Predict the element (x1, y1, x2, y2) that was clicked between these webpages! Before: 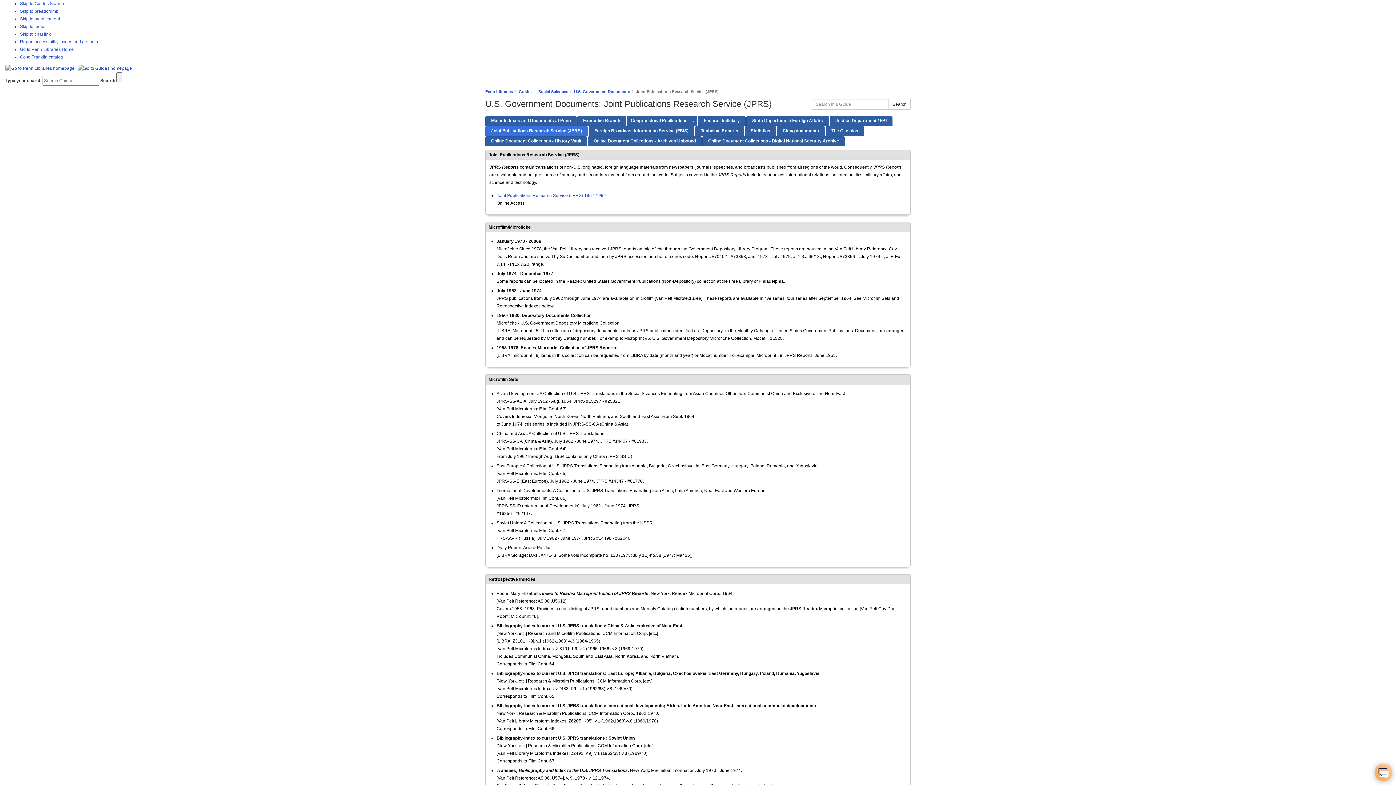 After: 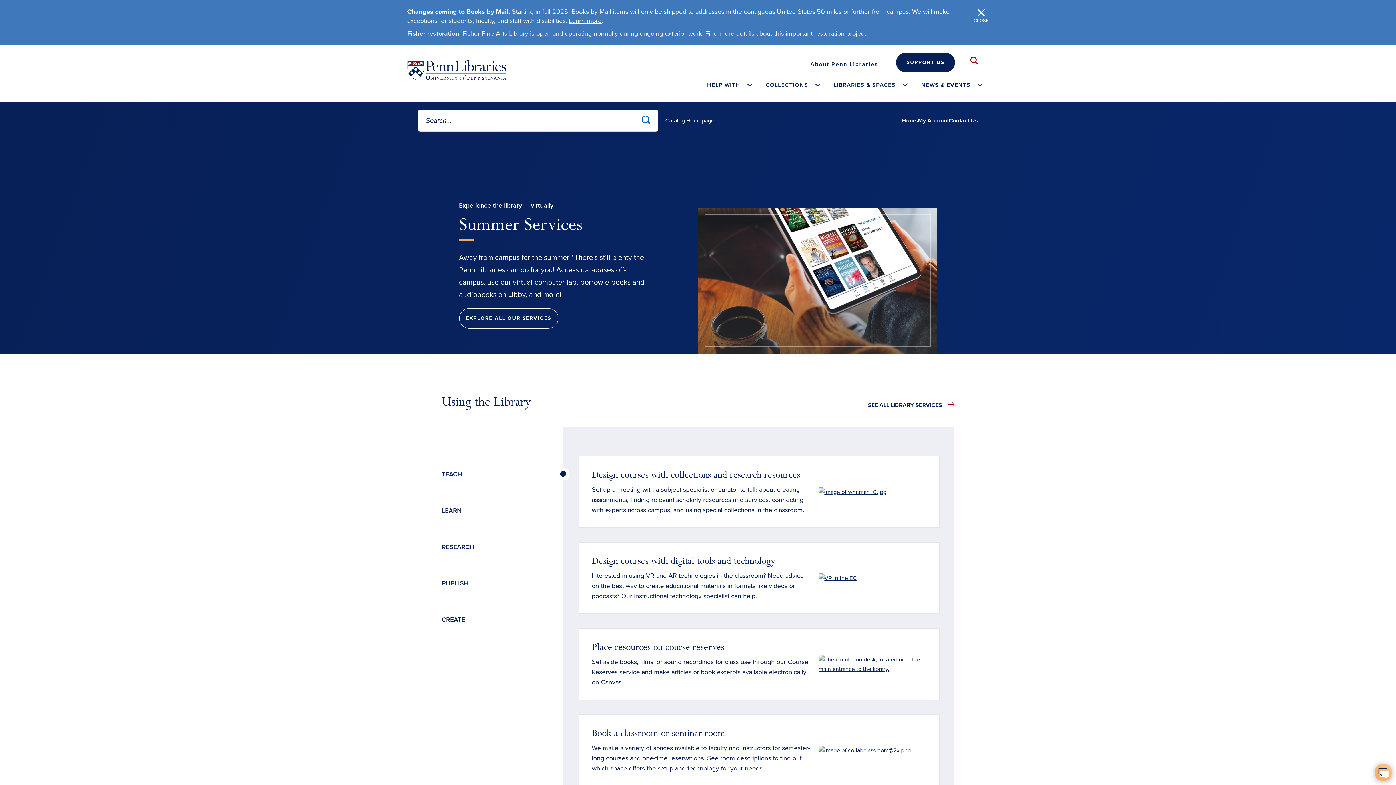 Action: bbox: (20, 54, 63, 59) label: Go to Franklin catalog